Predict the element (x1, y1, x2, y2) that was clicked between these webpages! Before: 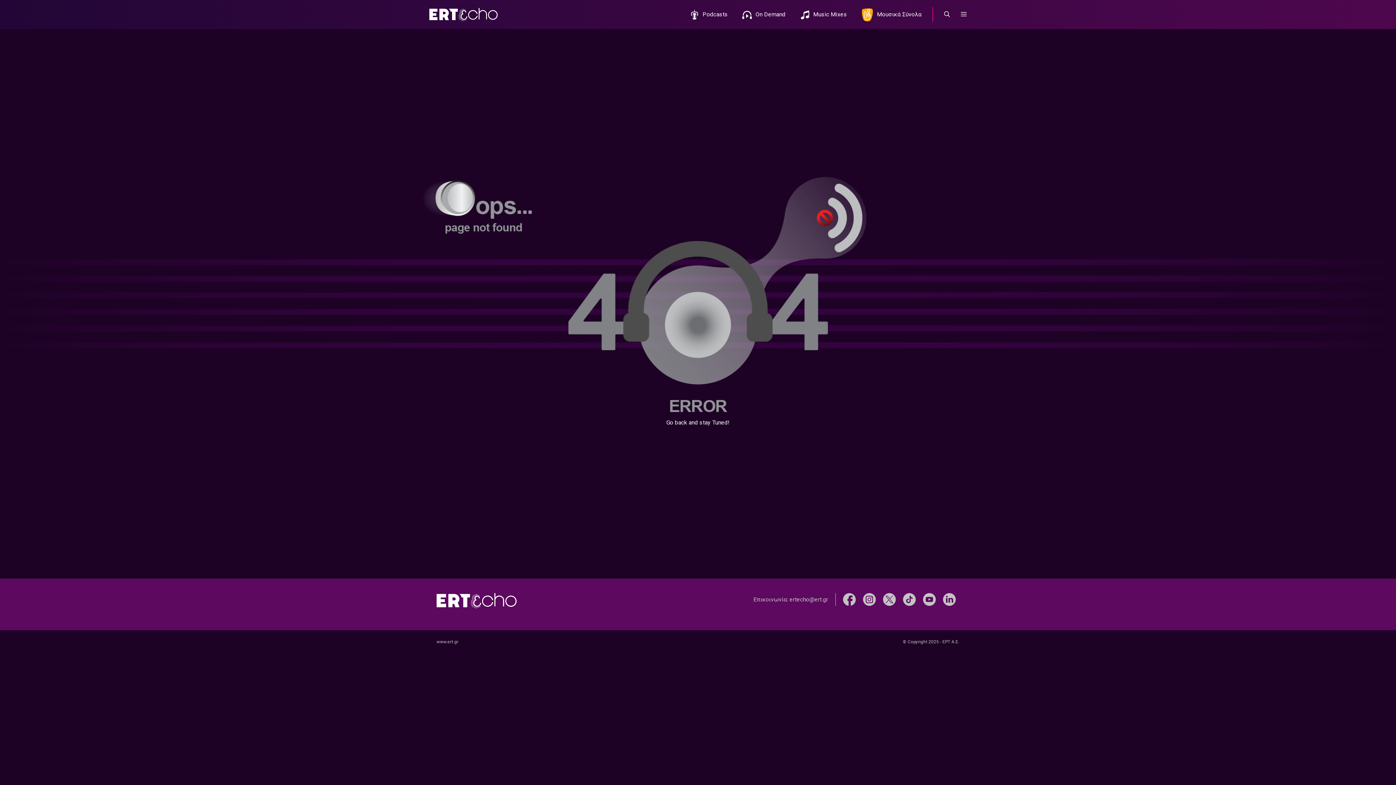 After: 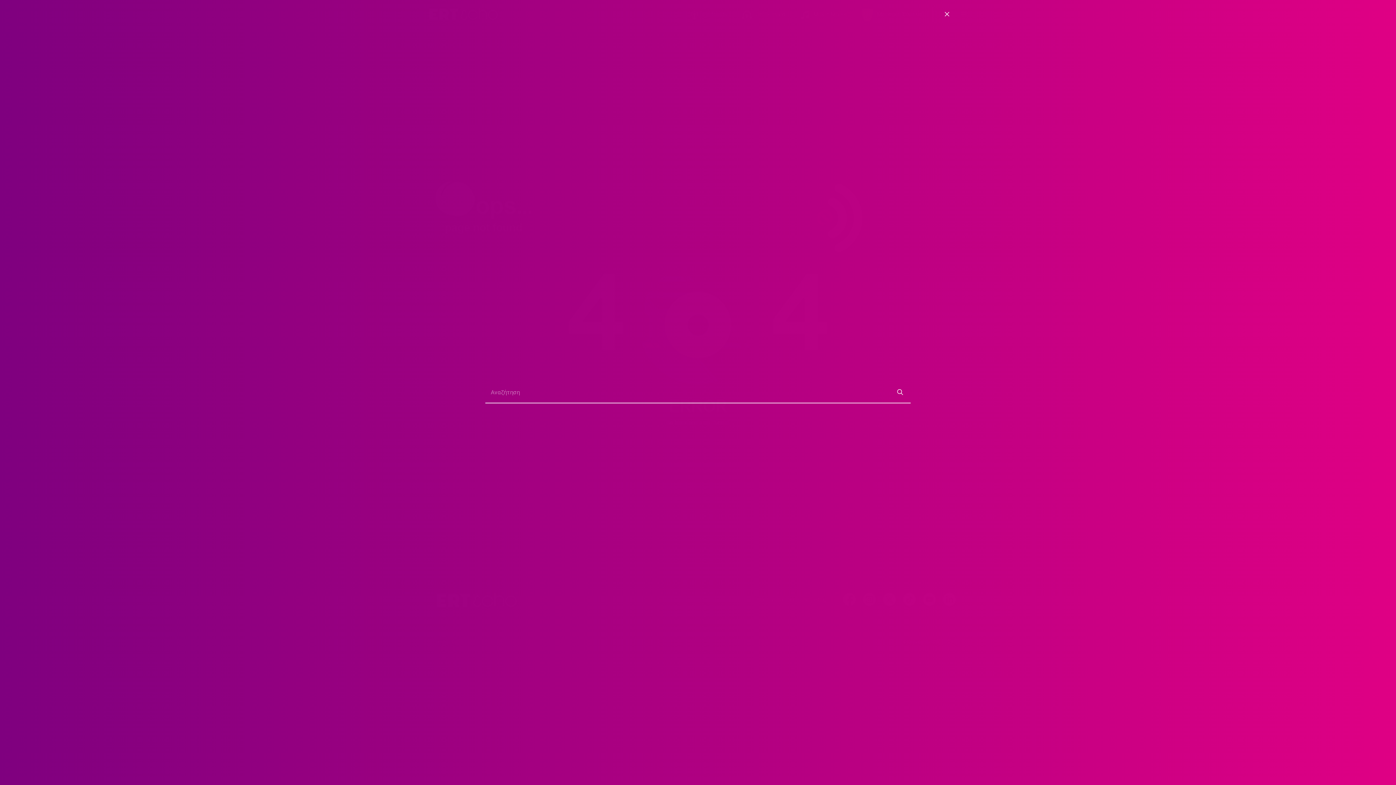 Action: bbox: (940, 8, 953, 21) label: Άνοιξε την μπάρα αναζήτησης